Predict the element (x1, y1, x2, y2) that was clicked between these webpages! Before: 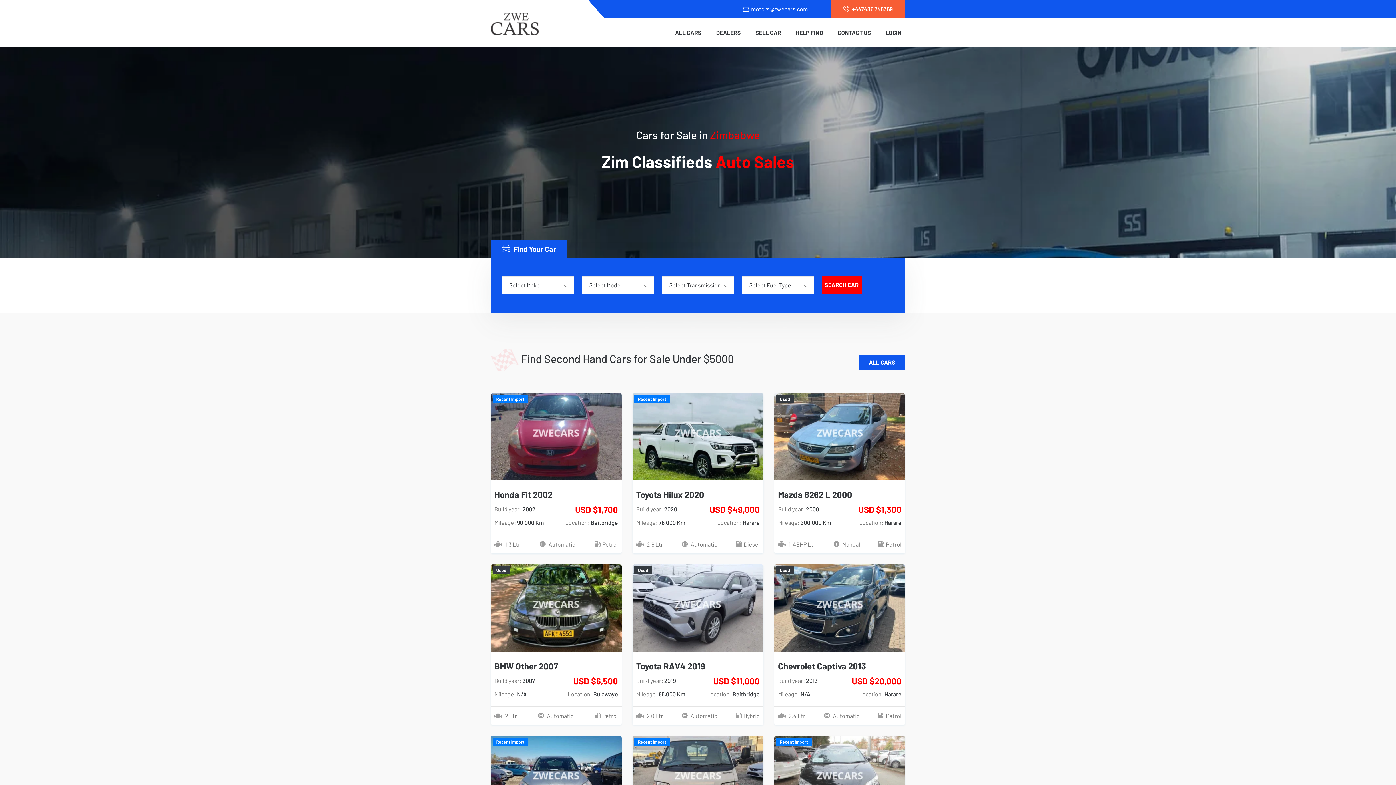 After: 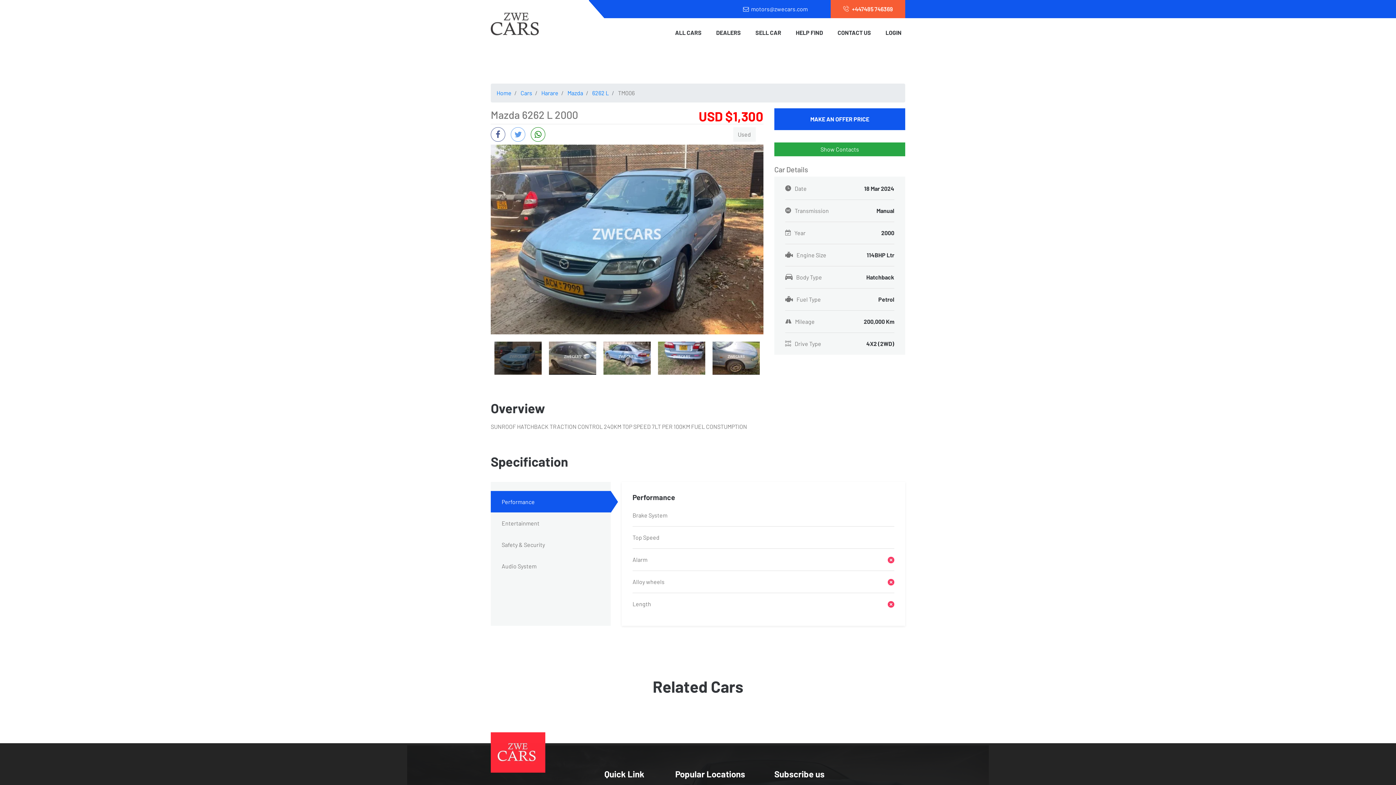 Action: bbox: (774, 432, 905, 439)